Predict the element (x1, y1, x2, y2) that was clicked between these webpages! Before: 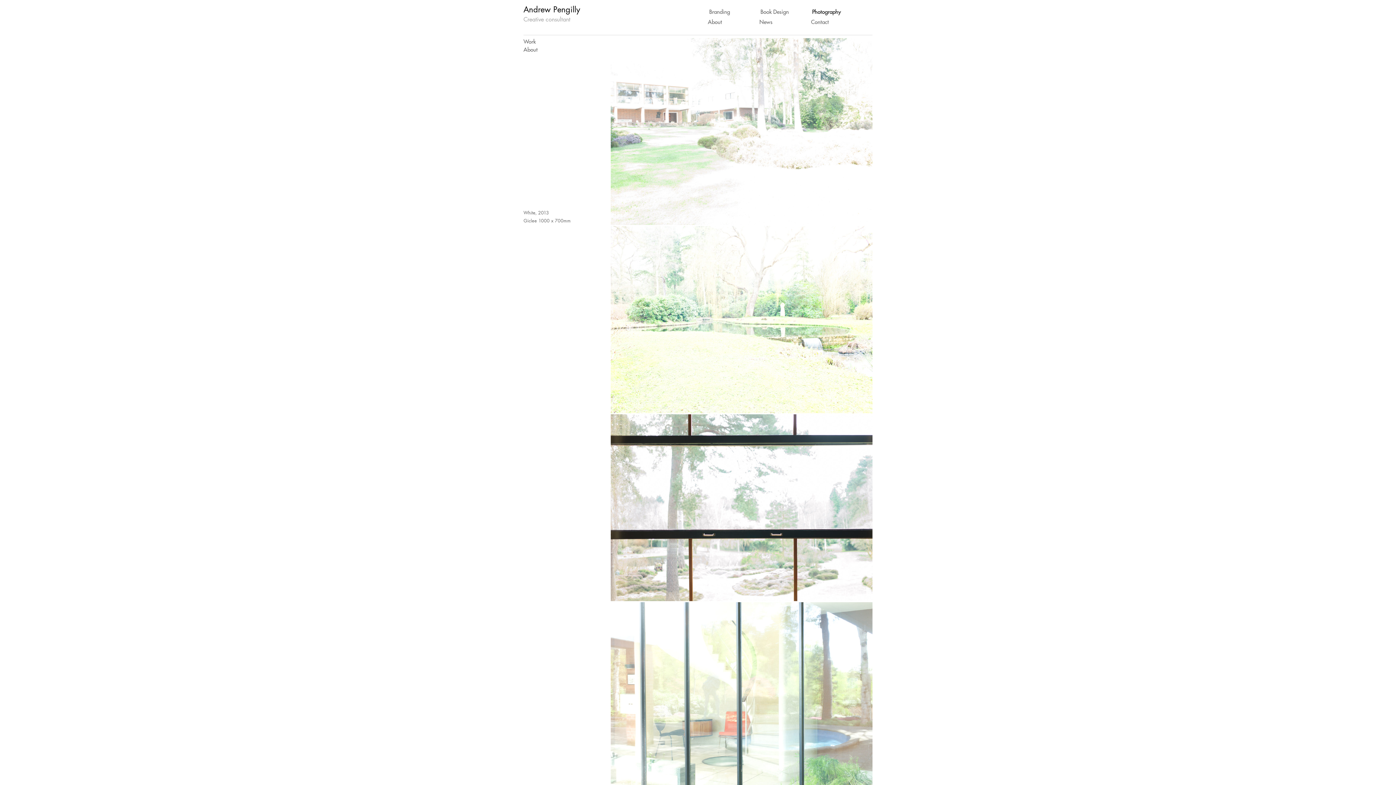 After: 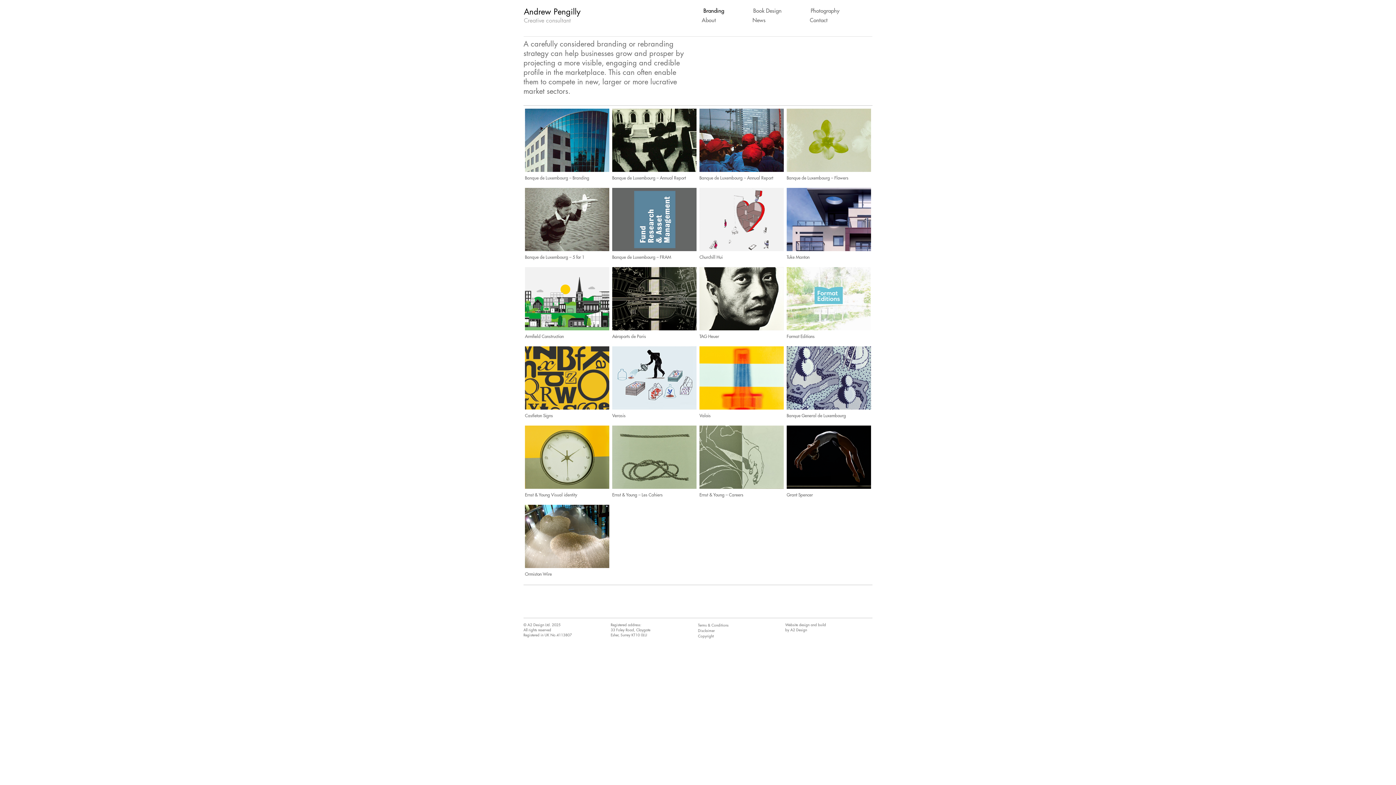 Action: bbox: (702, 8, 737, 16) label: Branding